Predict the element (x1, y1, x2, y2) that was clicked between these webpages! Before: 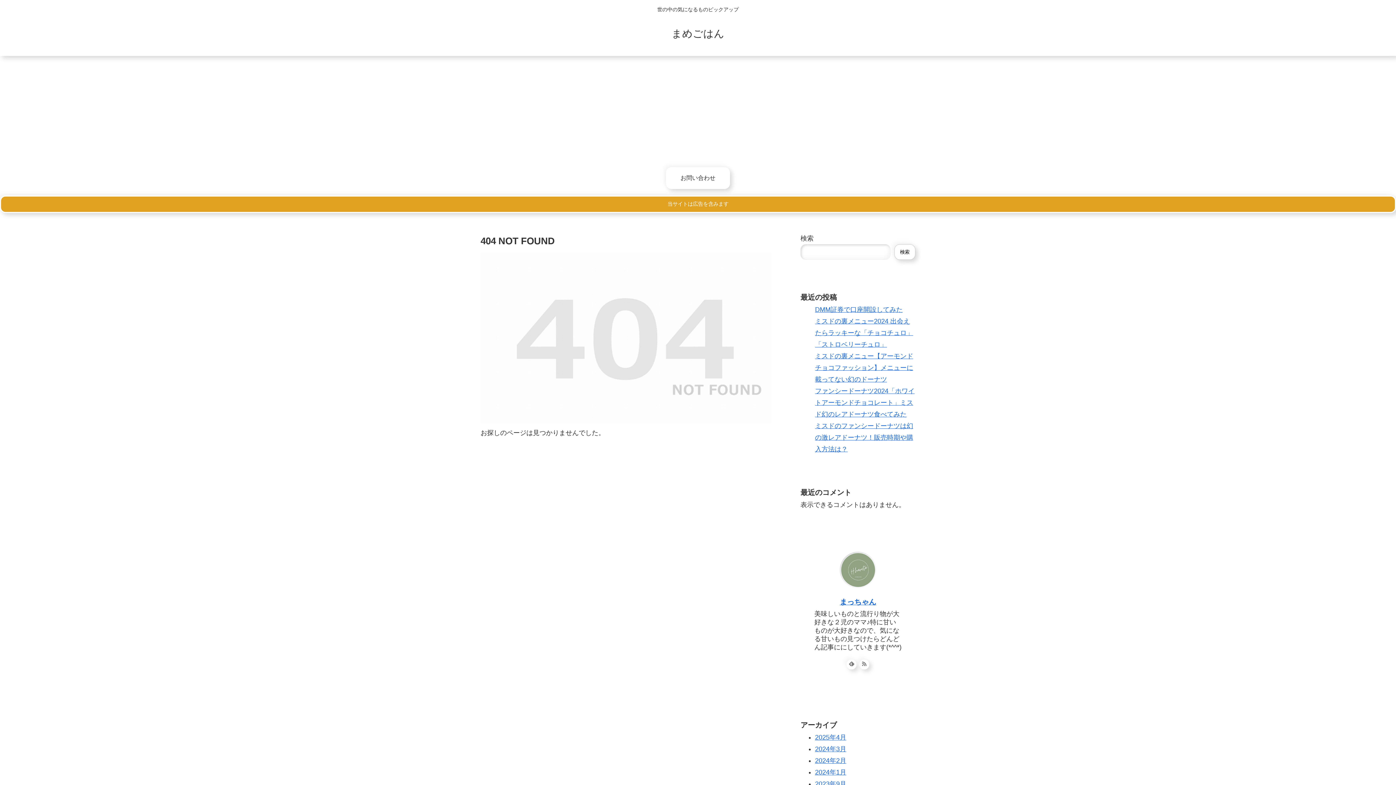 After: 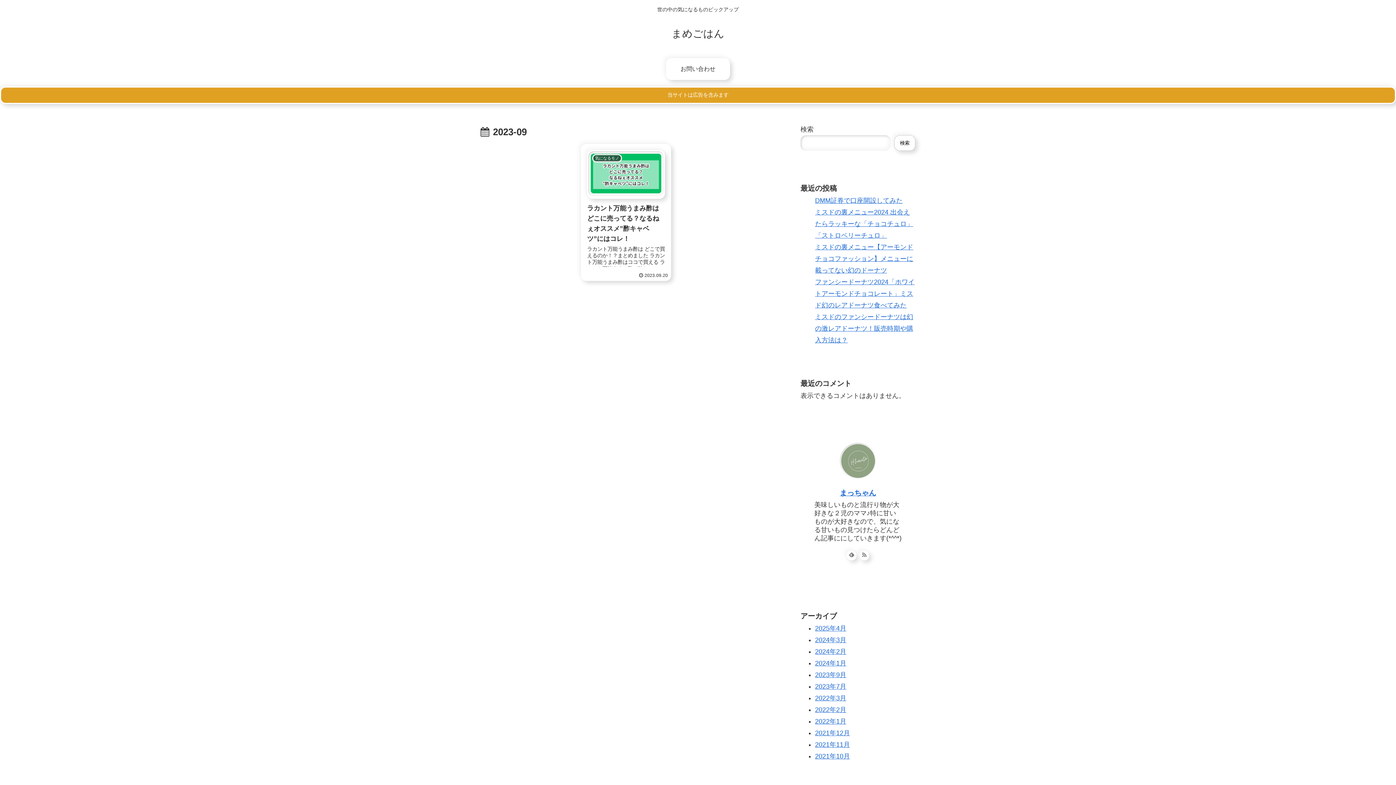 Action: bbox: (815, 780, 846, 788) label: 2023年9月